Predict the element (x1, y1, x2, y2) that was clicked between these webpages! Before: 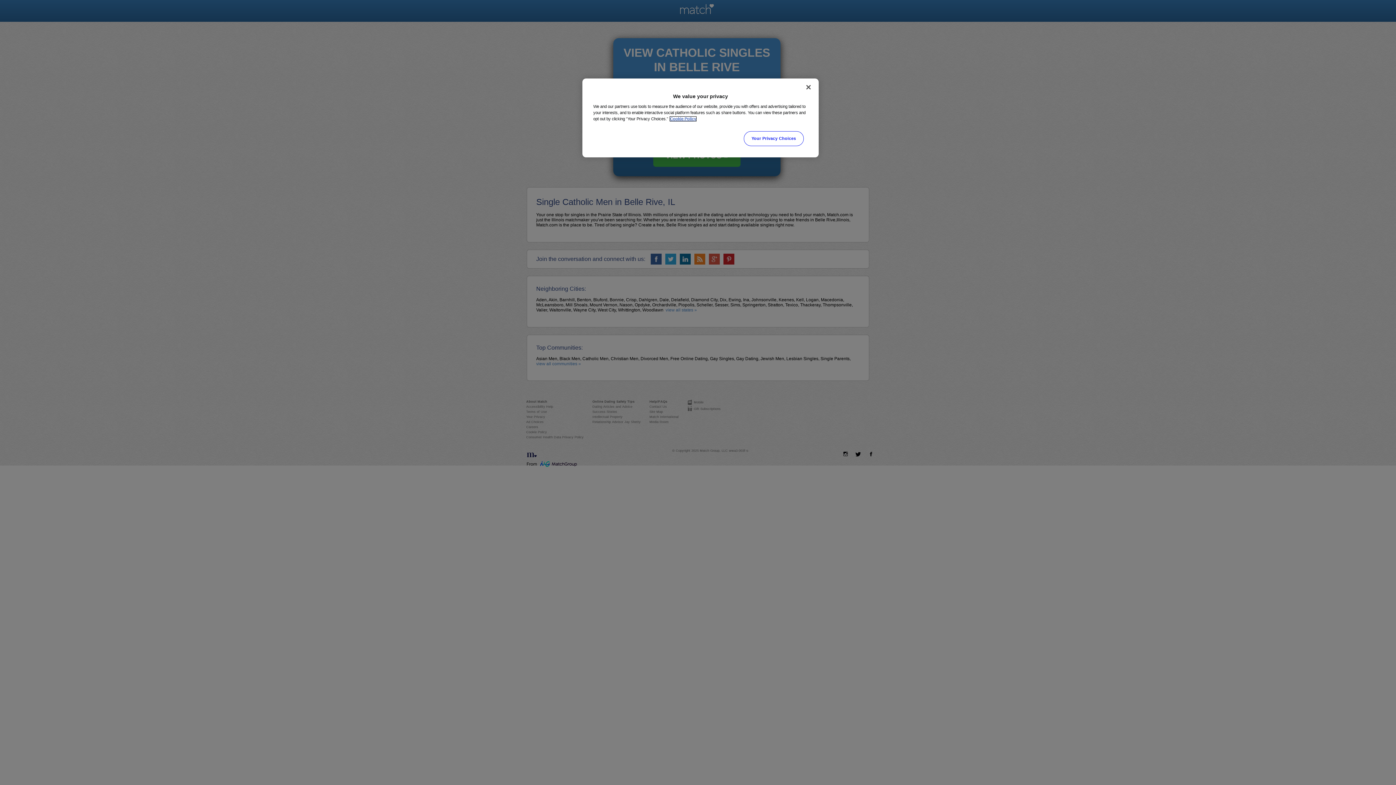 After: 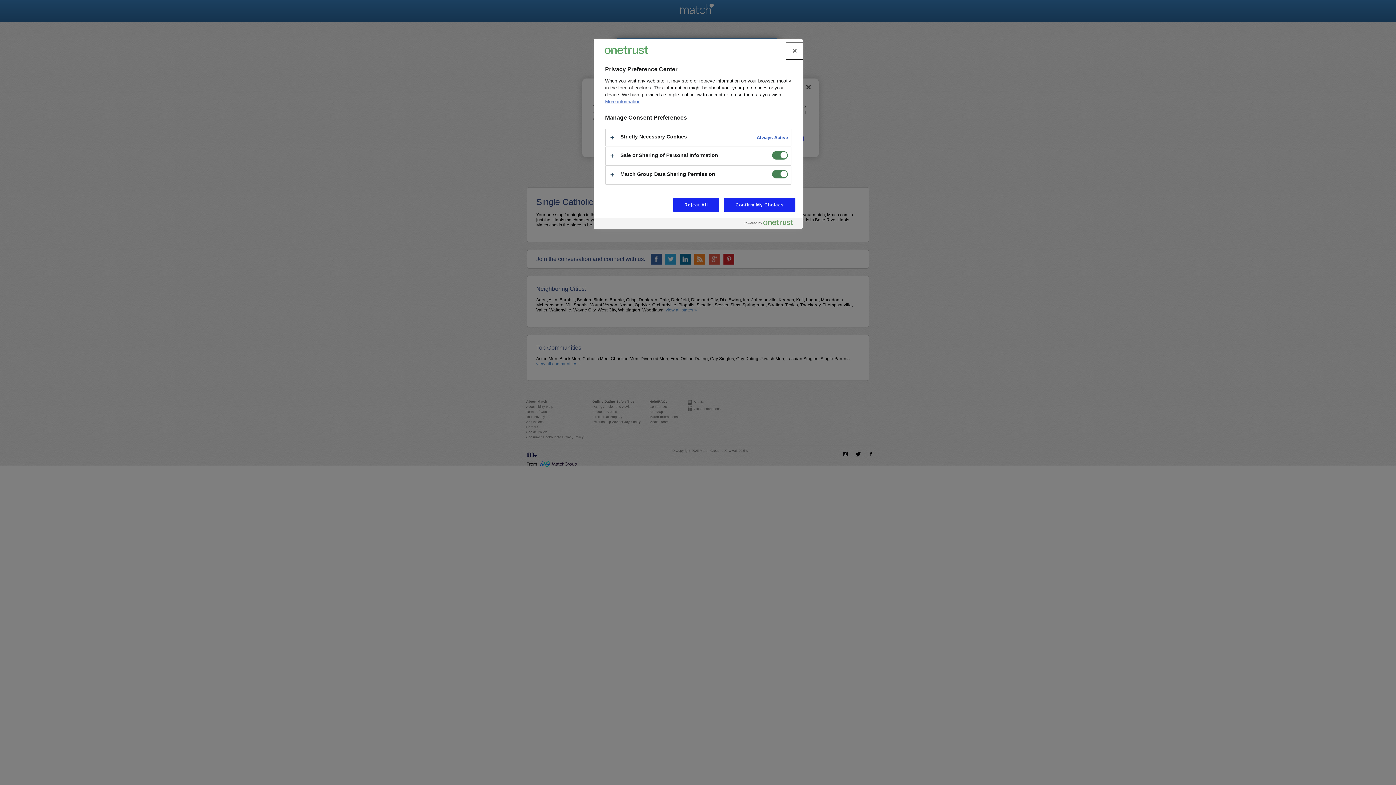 Action: bbox: (744, 131, 803, 146) label: Your Privacy Choices